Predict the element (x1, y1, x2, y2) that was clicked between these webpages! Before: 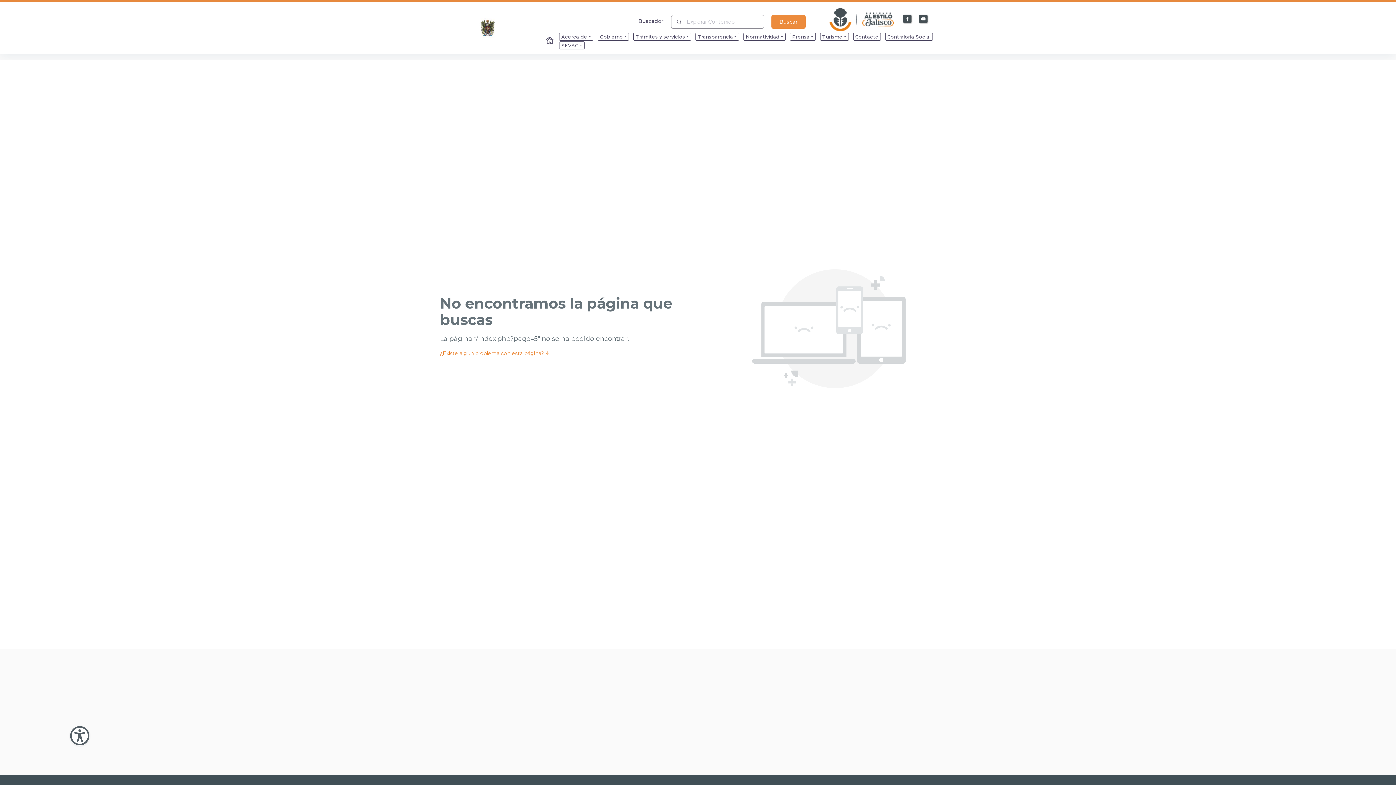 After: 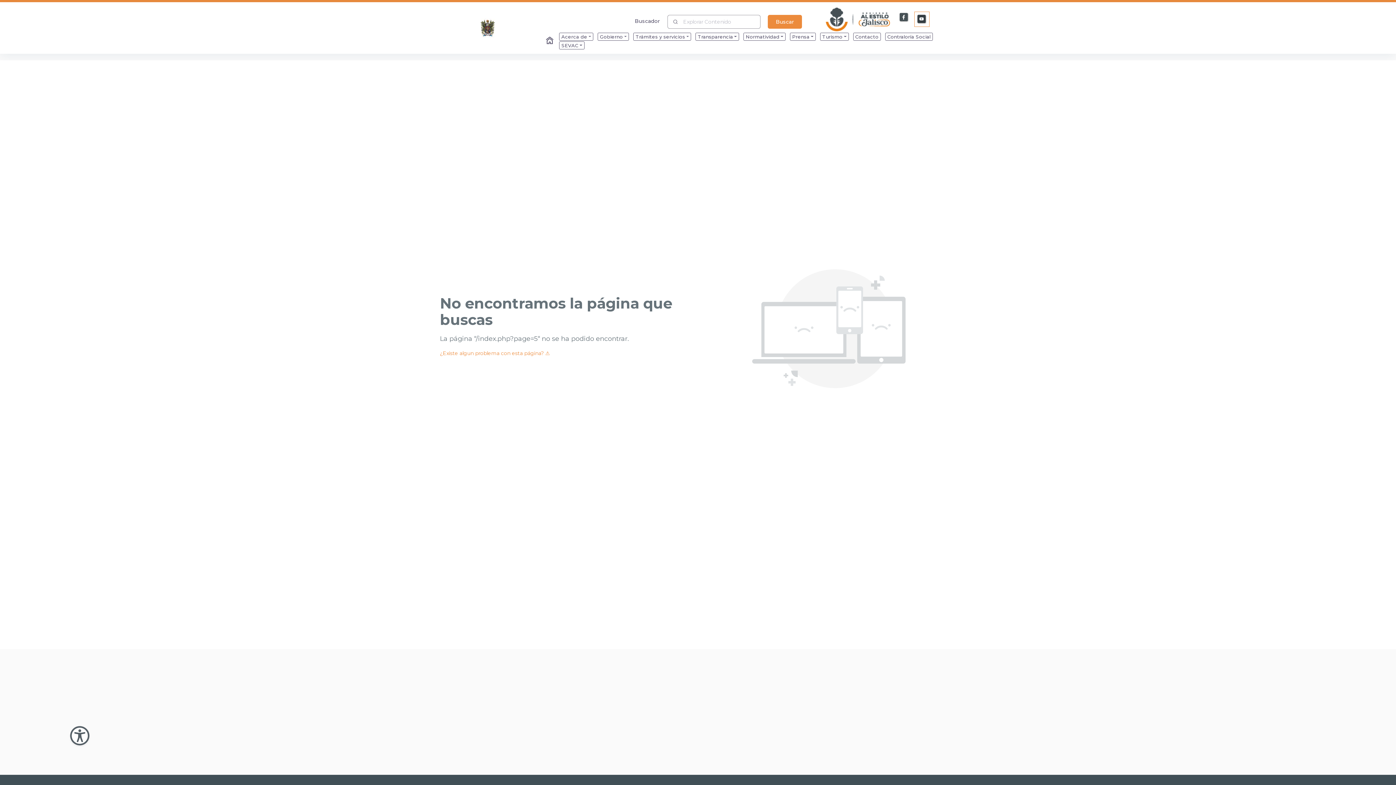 Action: bbox: (918, 13, 929, 24) label: Enlace a Youtube